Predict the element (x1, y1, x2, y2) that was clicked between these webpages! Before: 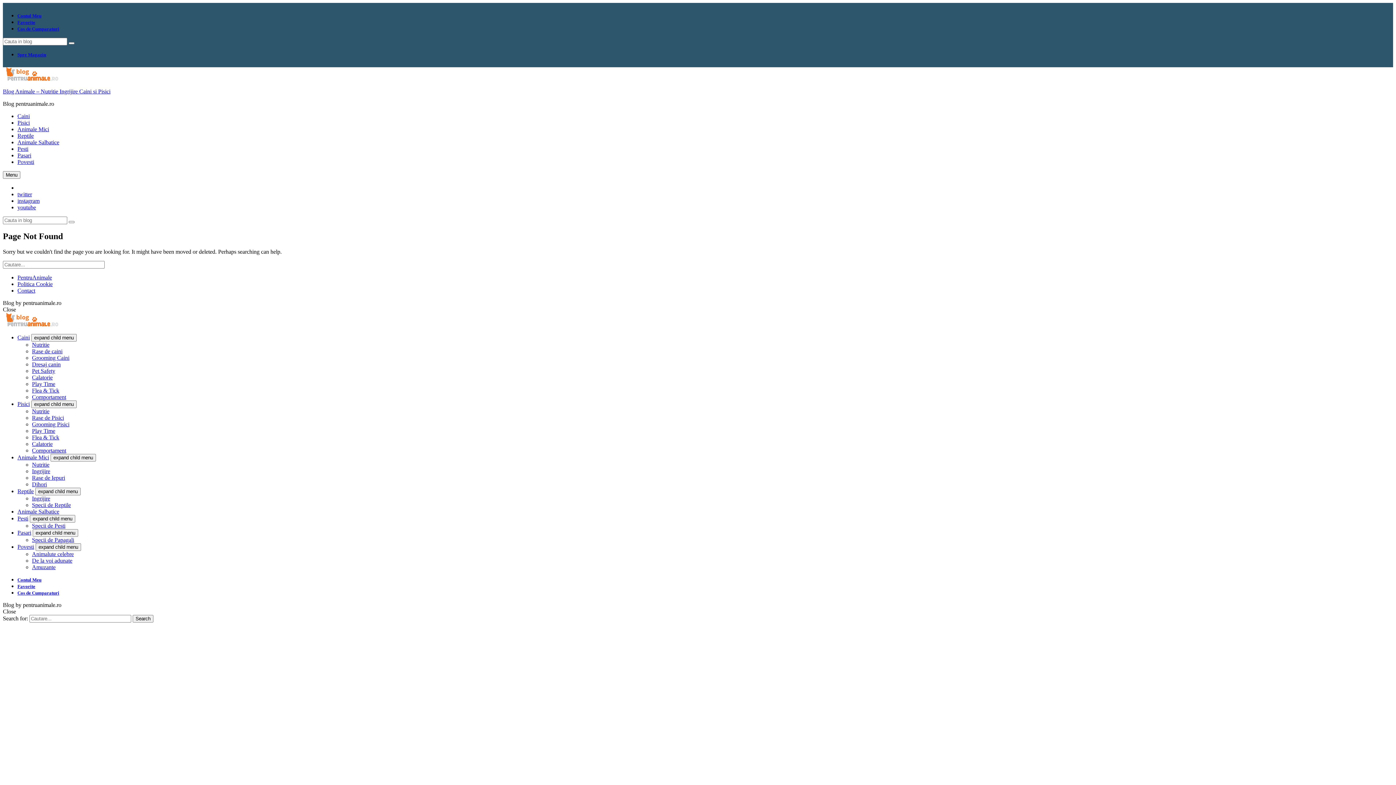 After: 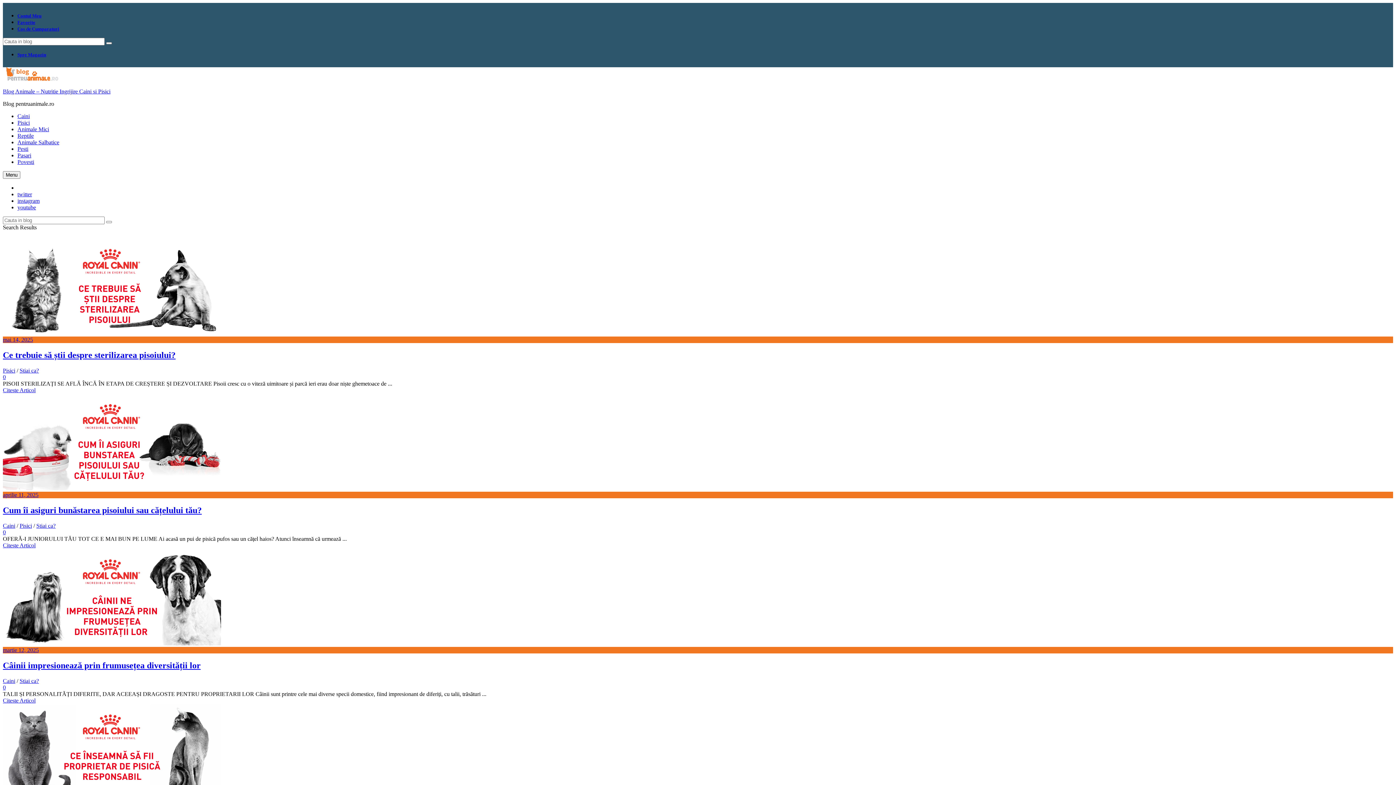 Action: bbox: (68, 42, 74, 44)